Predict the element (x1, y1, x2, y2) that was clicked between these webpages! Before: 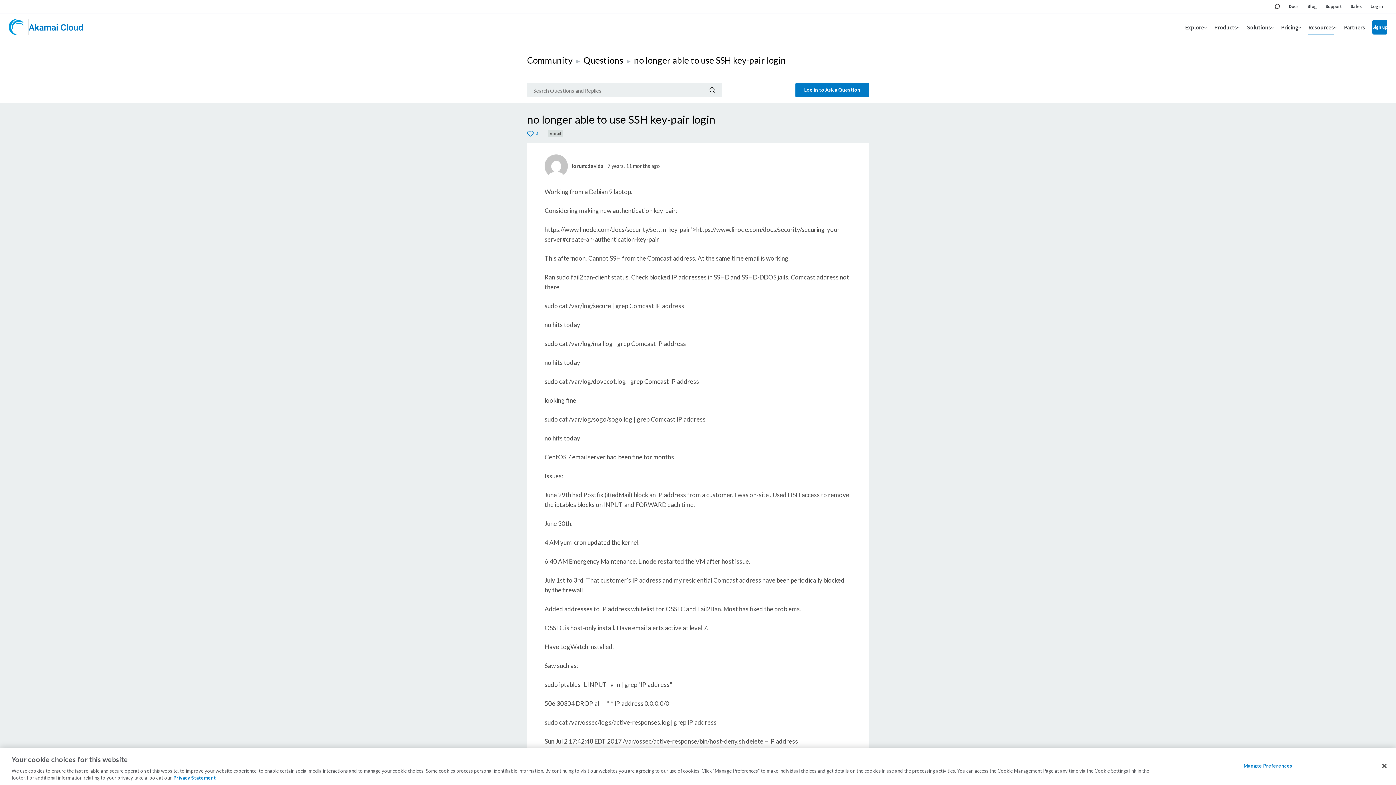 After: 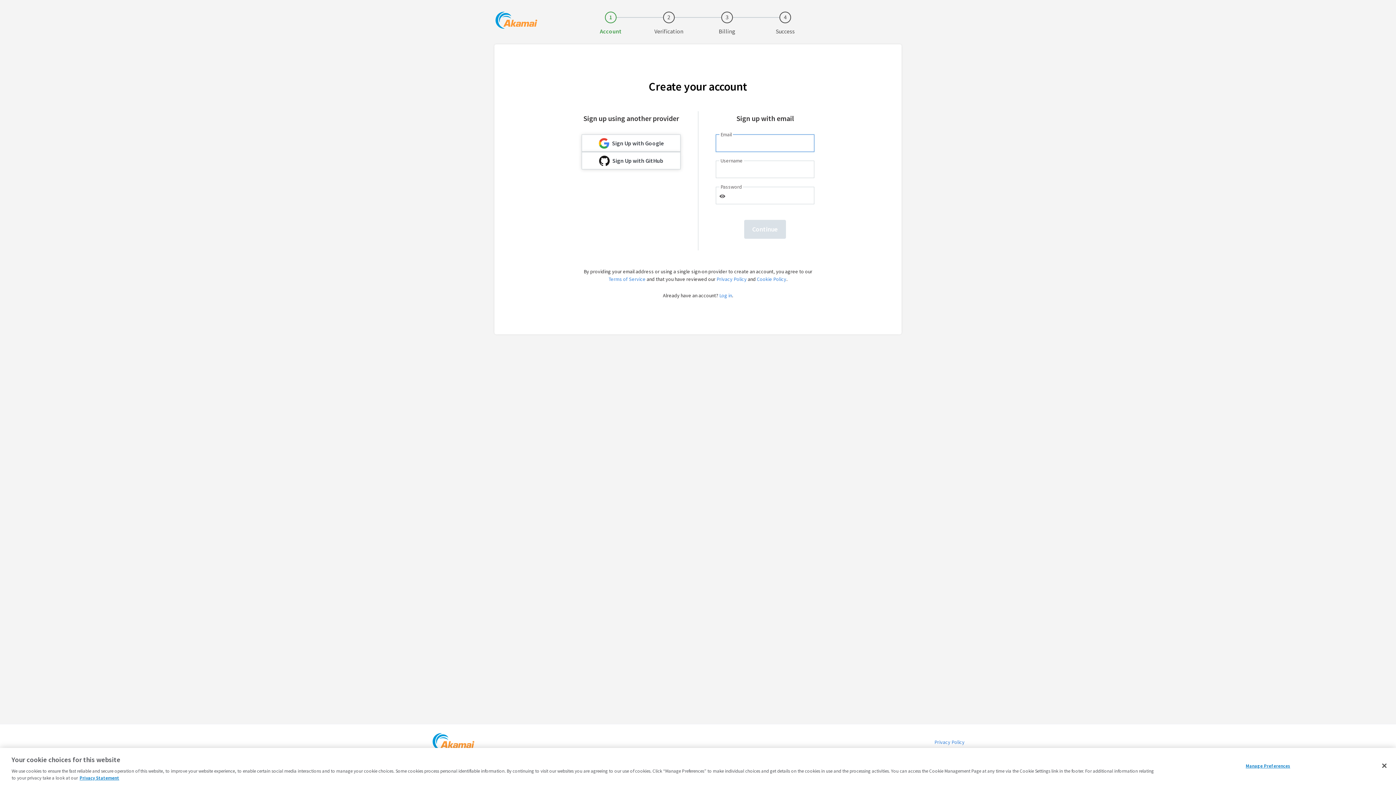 Action: bbox: (1372, 19, 1387, 34) label: Sign up